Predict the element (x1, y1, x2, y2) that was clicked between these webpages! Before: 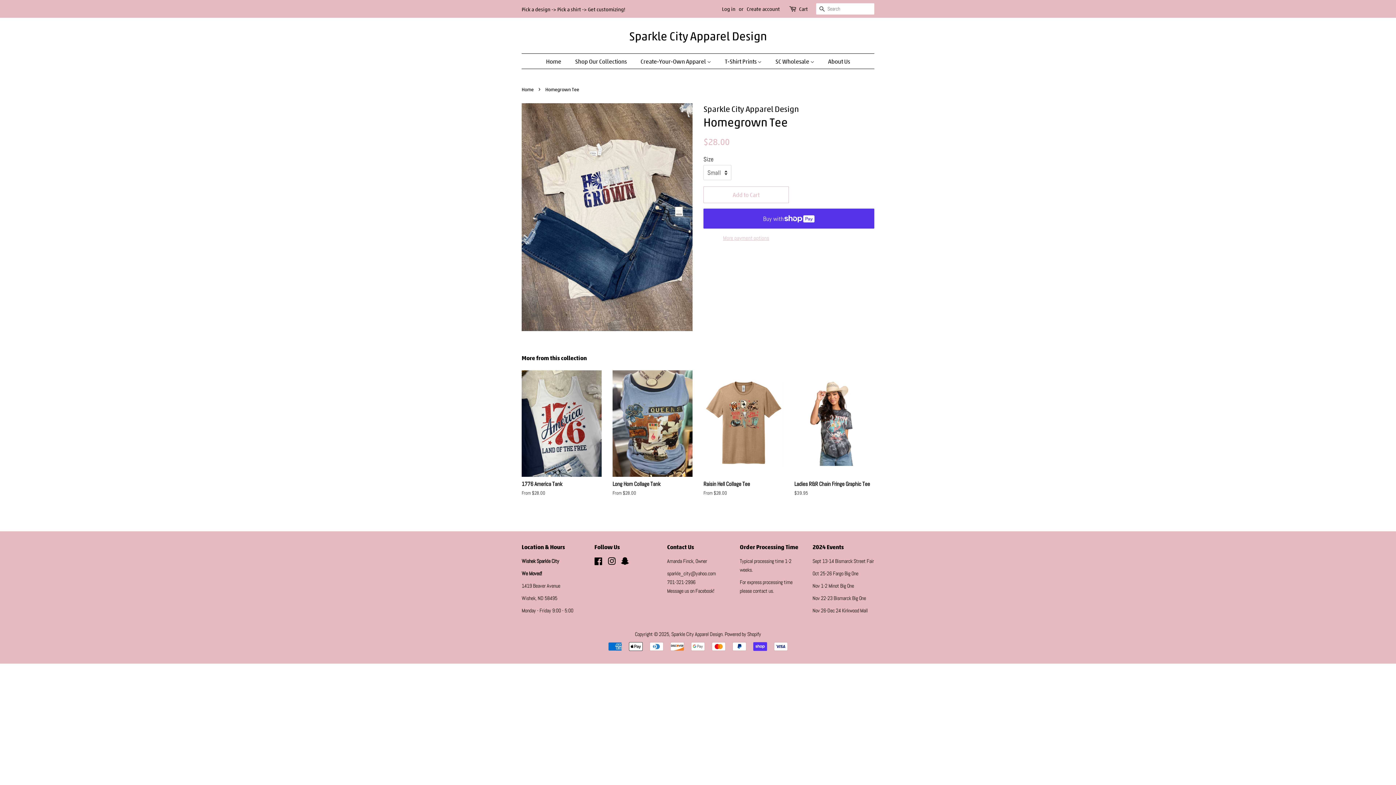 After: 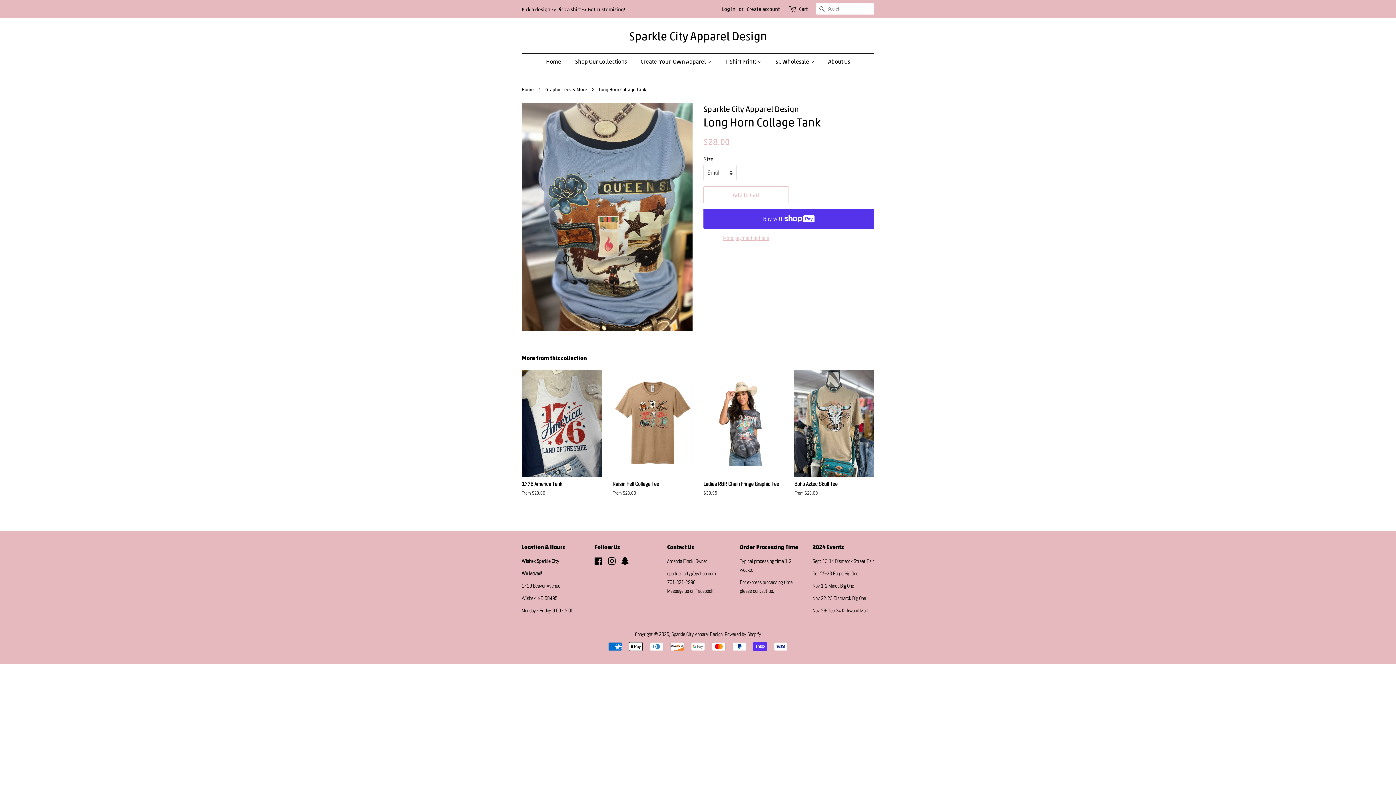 Action: label: Long Horn Collage Tank

From $28.00 bbox: (612, 370, 692, 509)